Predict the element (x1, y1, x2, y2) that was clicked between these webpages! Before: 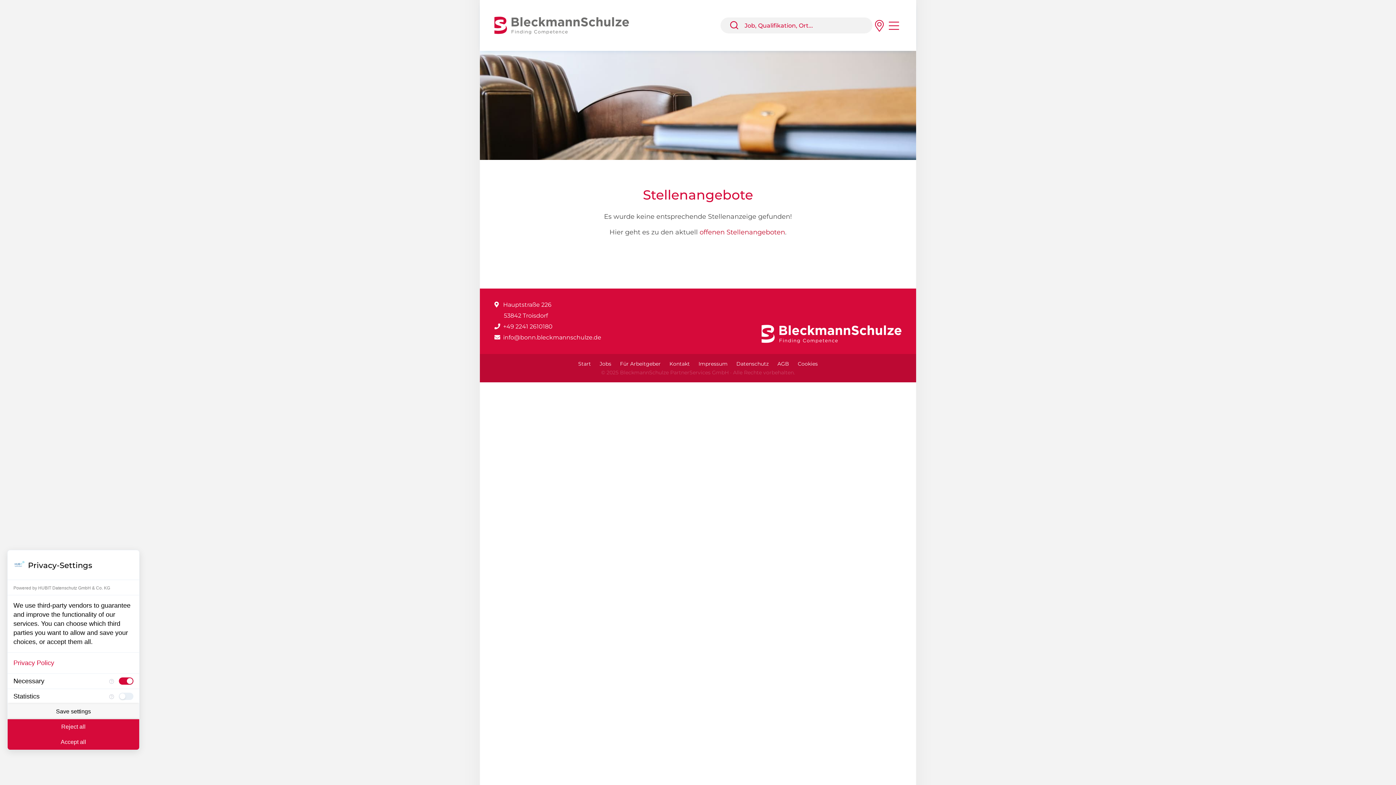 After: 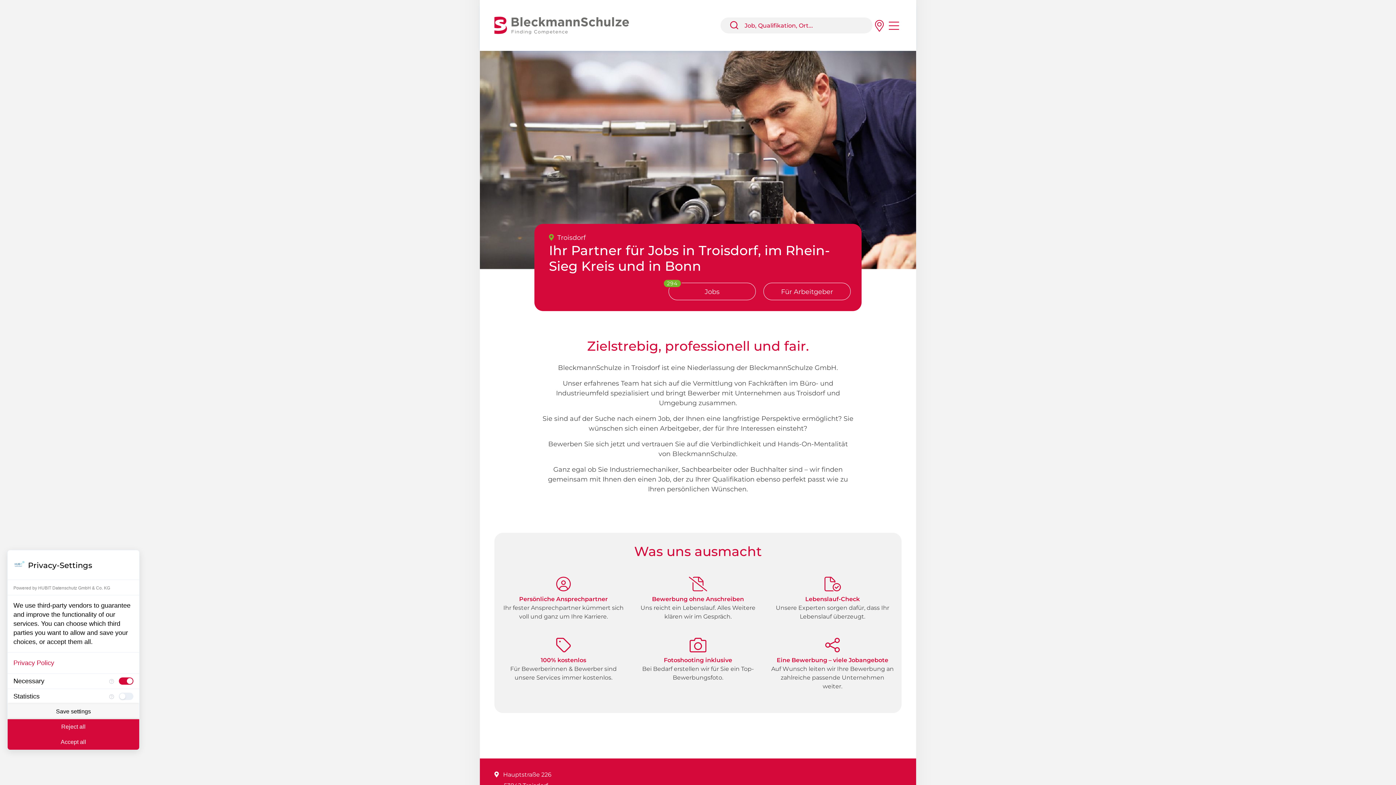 Action: bbox: (761, 330, 901, 337)